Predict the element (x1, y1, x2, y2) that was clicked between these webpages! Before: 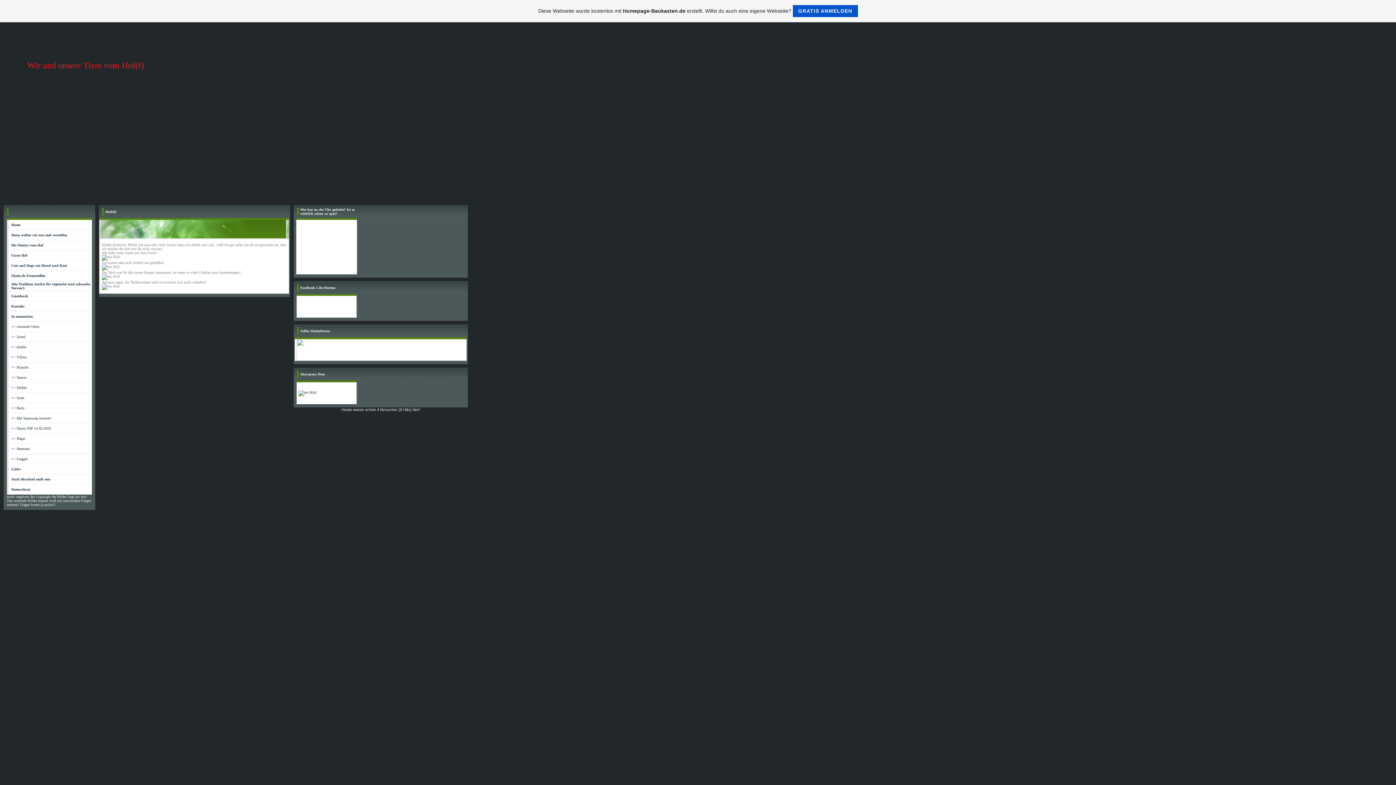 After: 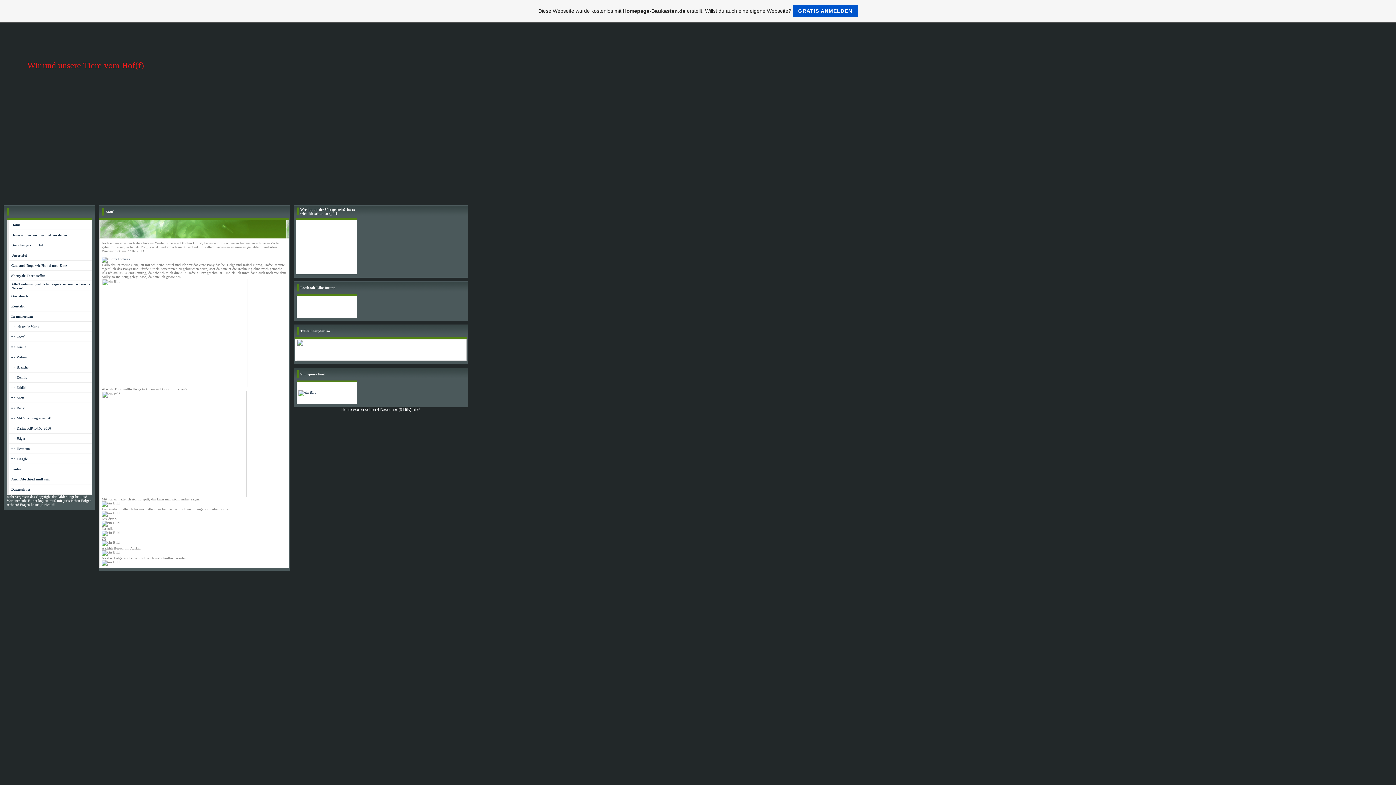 Action: bbox: (11, 334, 25, 338) label: => Zottel